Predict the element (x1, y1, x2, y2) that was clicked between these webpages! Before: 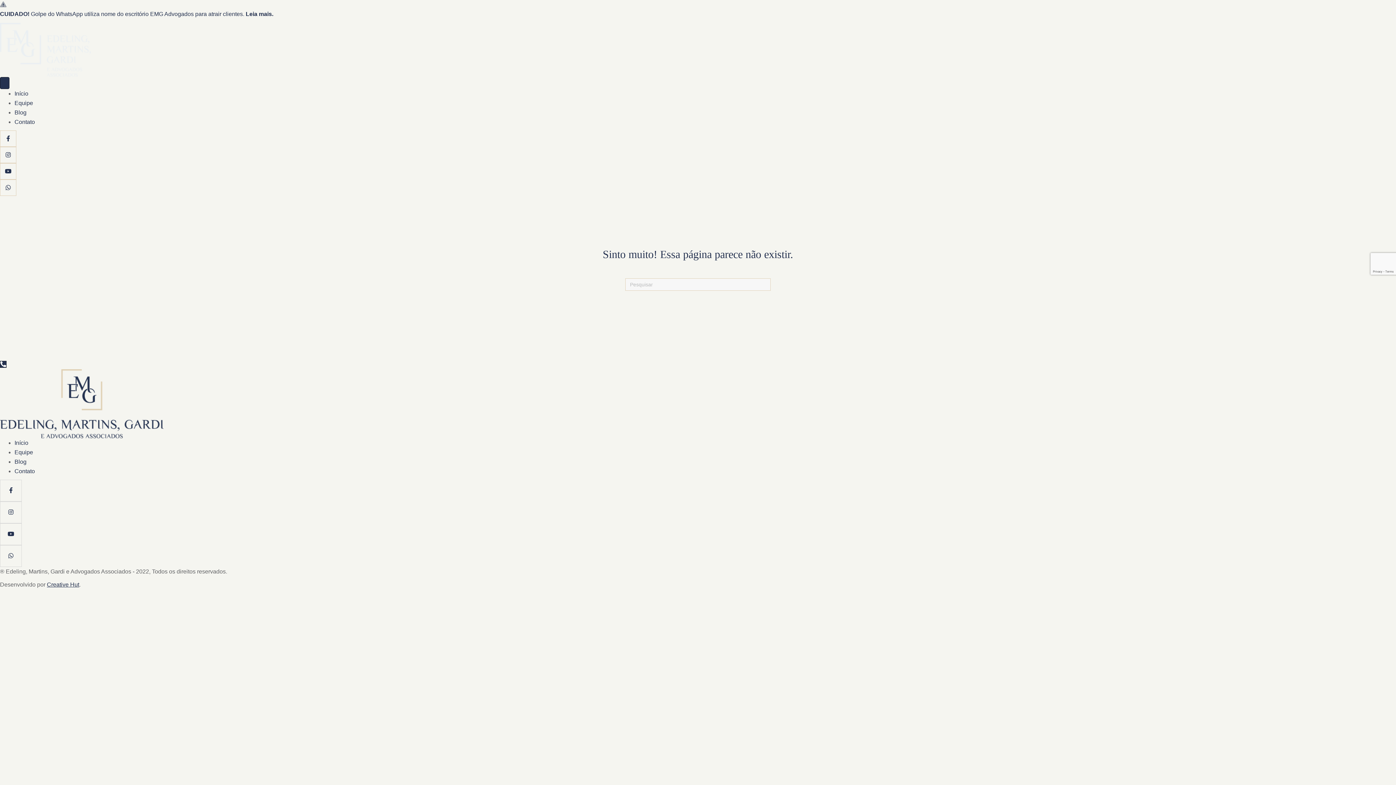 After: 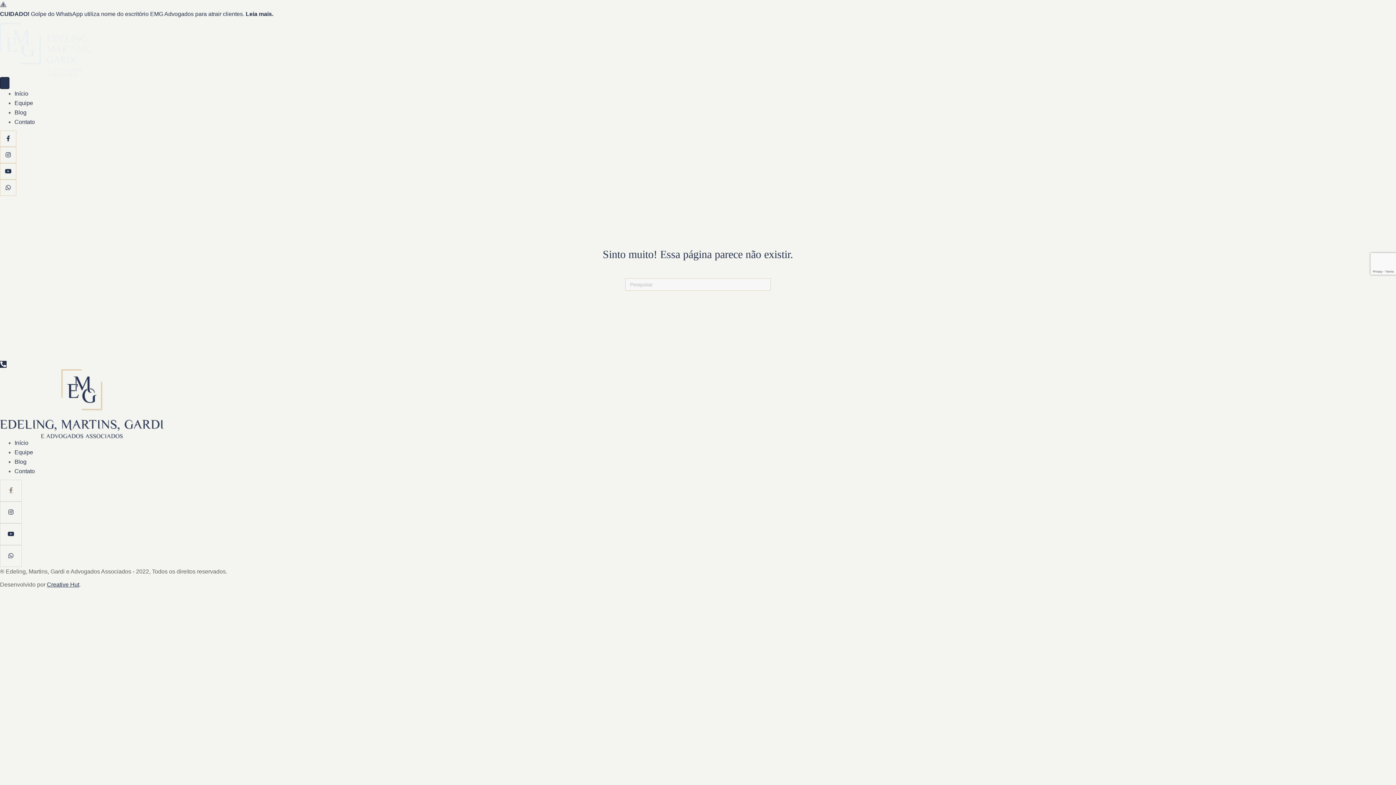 Action: bbox: (0, 480, 1396, 501)